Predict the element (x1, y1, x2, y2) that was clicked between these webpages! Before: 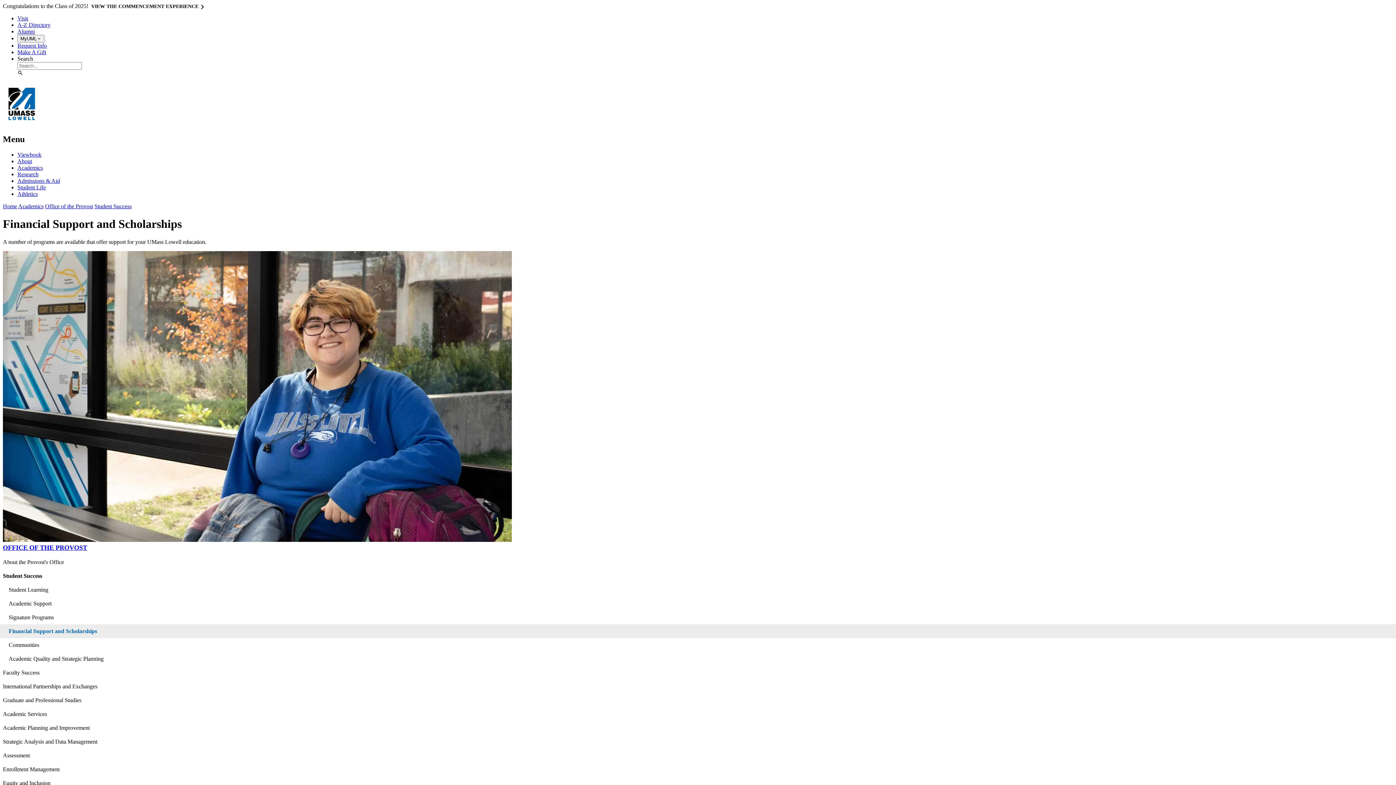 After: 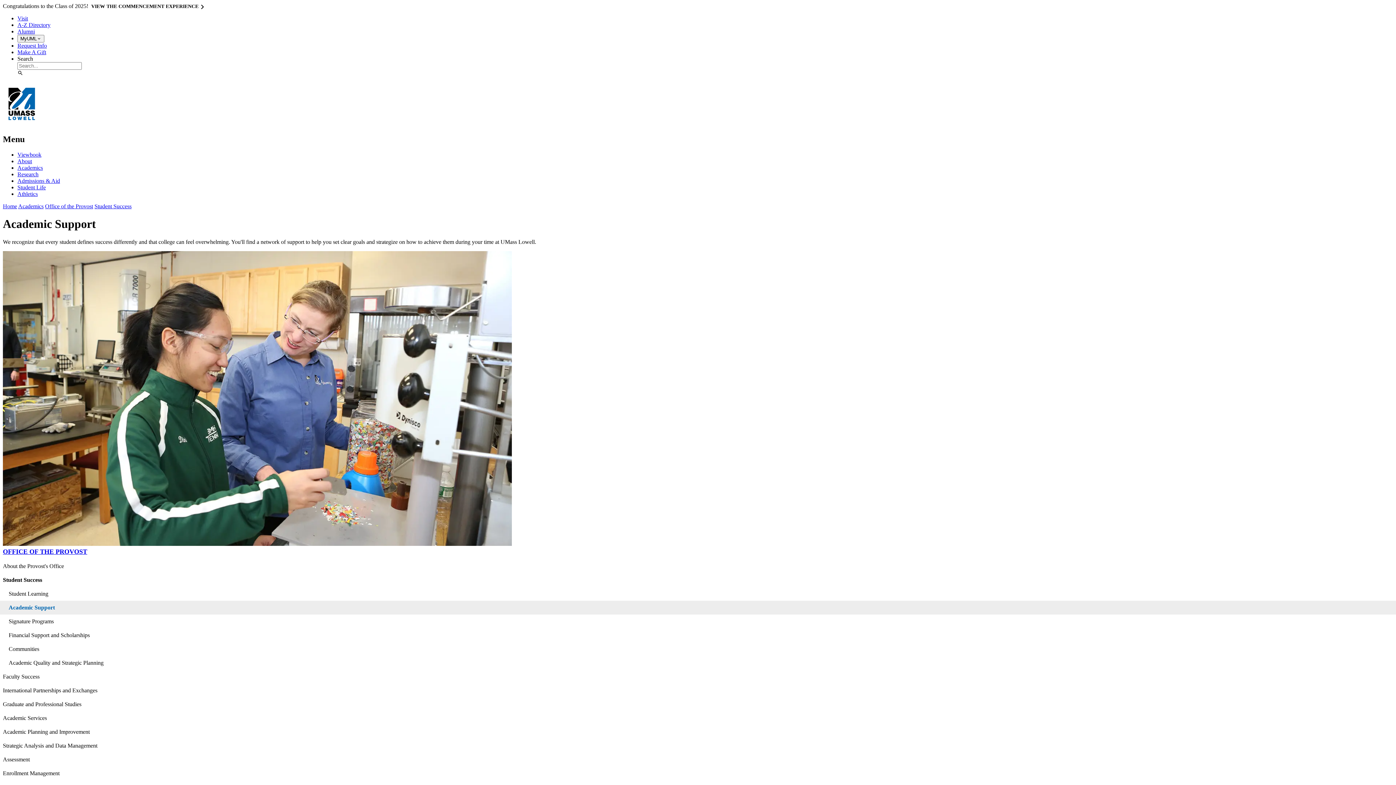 Action: label: Academic Support bbox: (-2, 596, 1399, 610)